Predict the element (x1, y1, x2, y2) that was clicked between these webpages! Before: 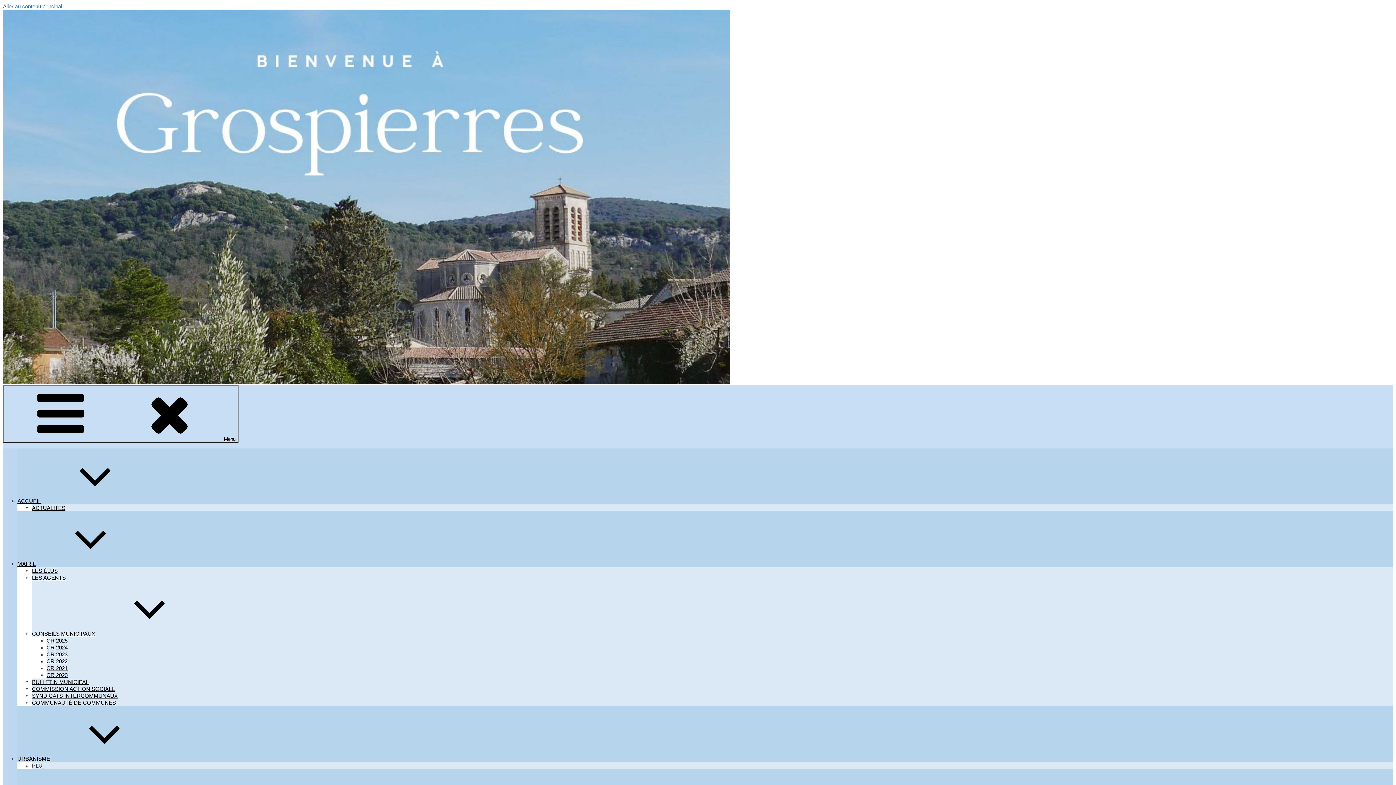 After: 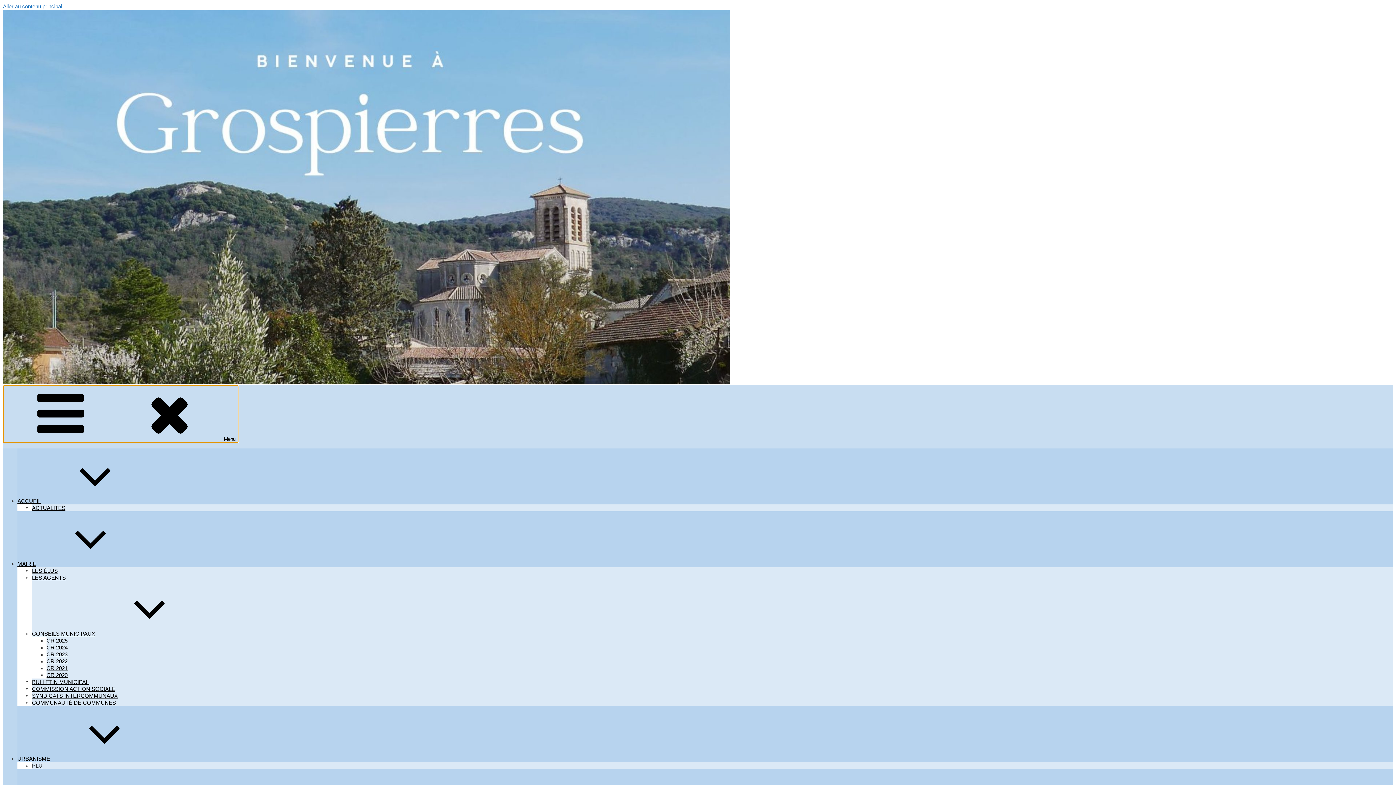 Action: bbox: (2, 385, 238, 443) label: Menu